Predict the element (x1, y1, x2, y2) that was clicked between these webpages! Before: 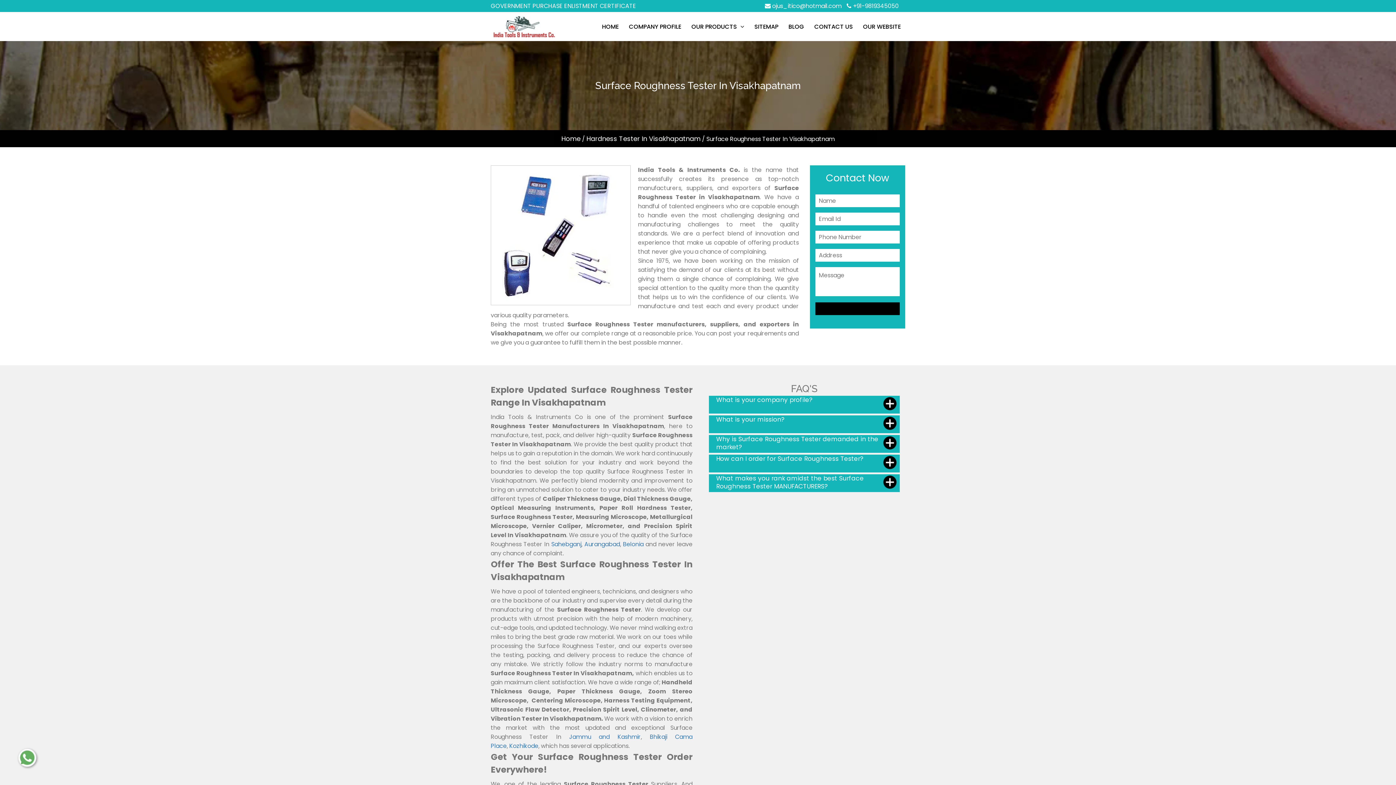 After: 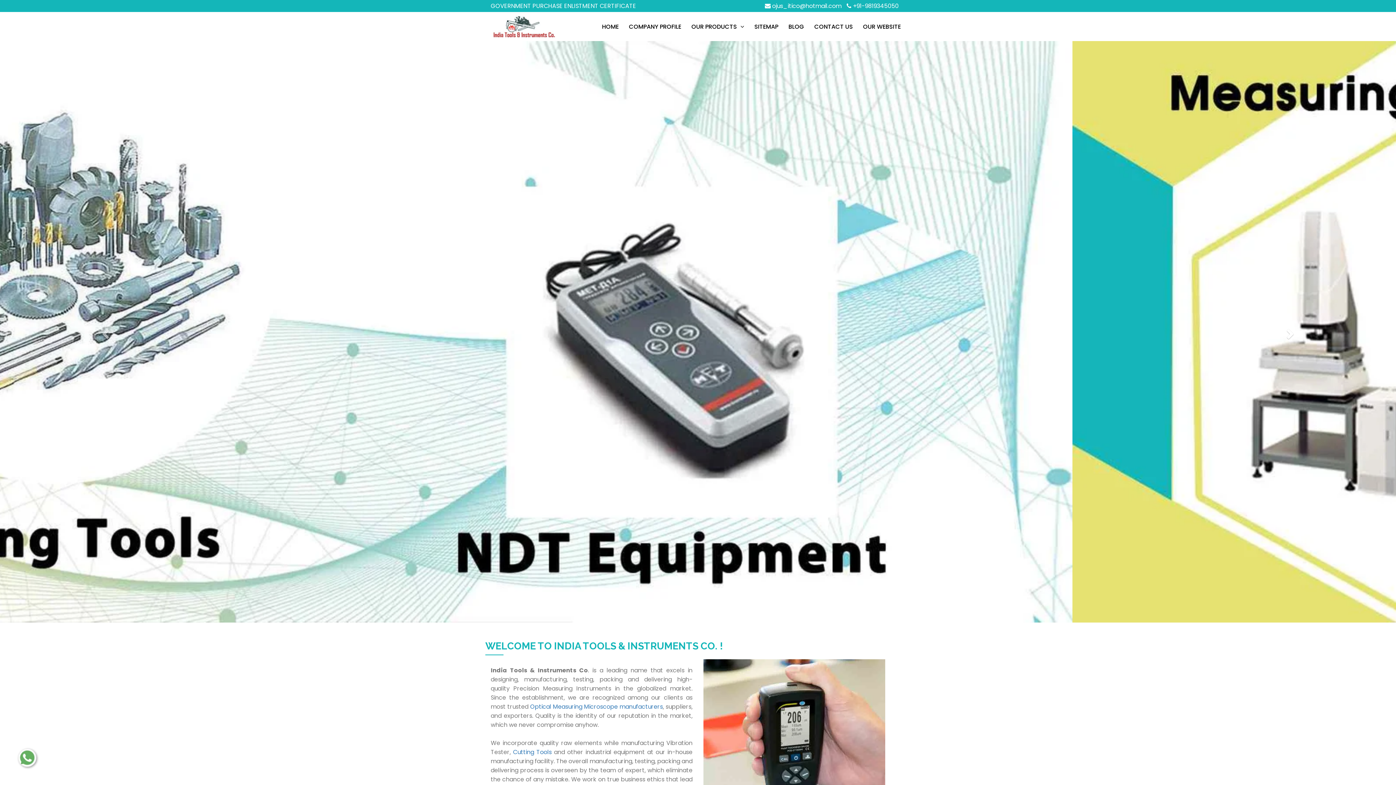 Action: label: HOME bbox: (597, 22, 623, 31)